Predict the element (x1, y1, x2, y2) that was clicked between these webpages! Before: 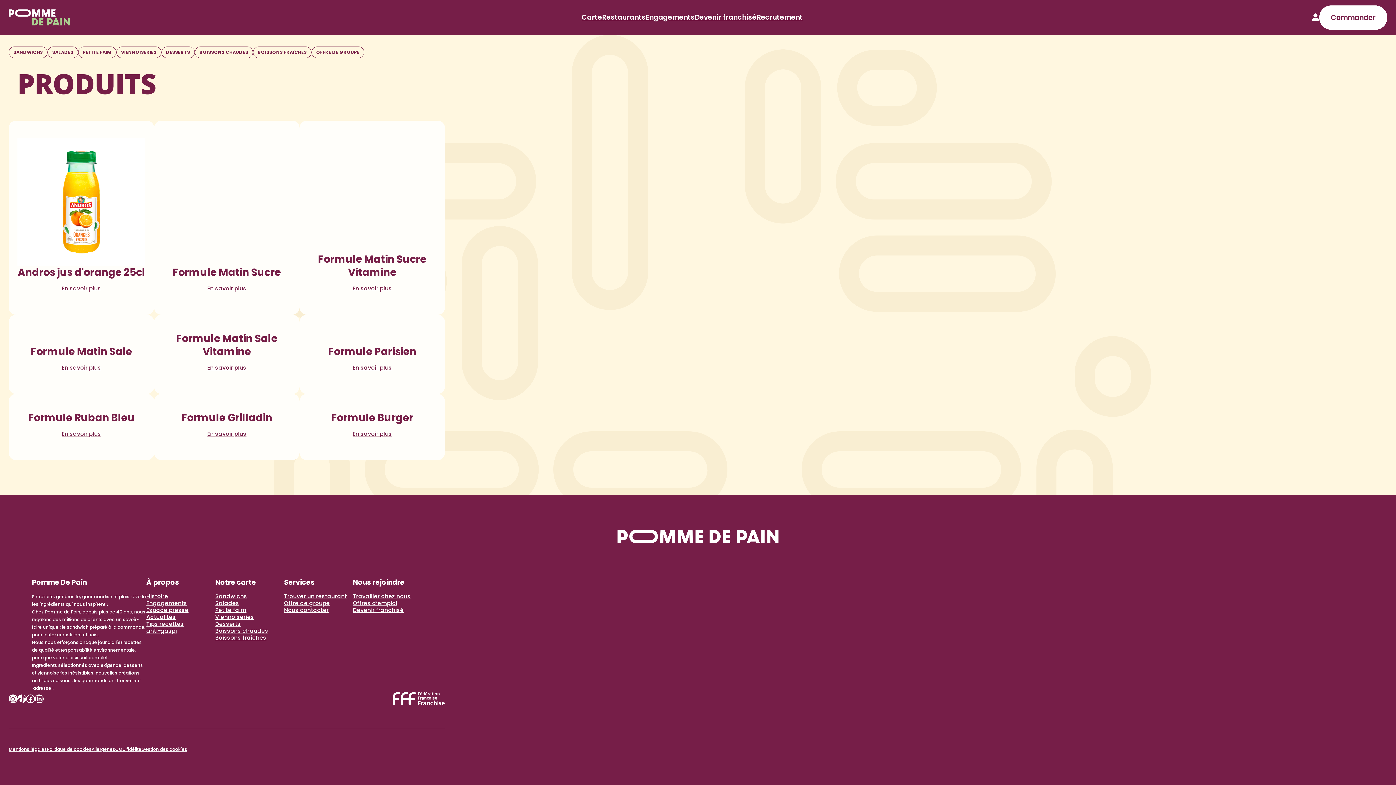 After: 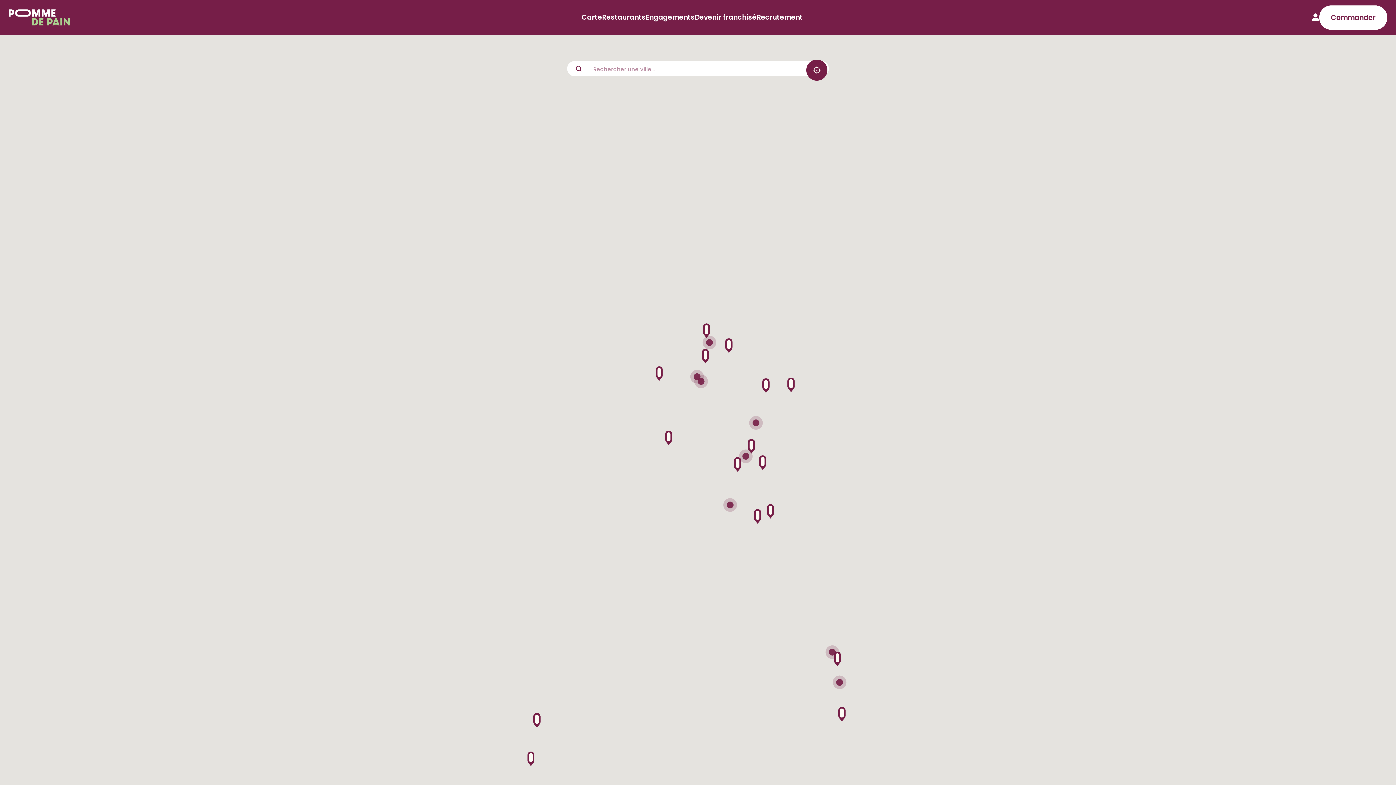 Action: label: Restaurants bbox: (602, 13, 645, 21)